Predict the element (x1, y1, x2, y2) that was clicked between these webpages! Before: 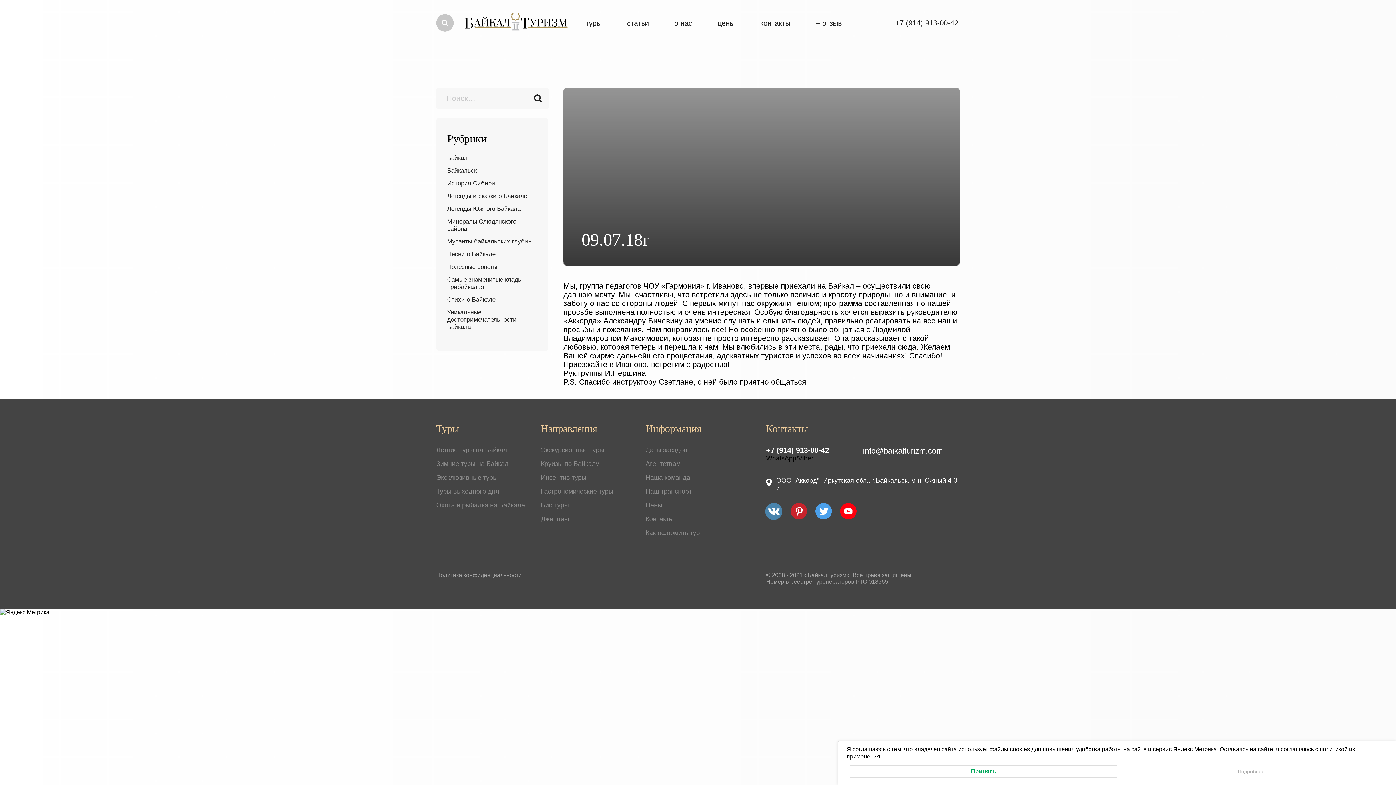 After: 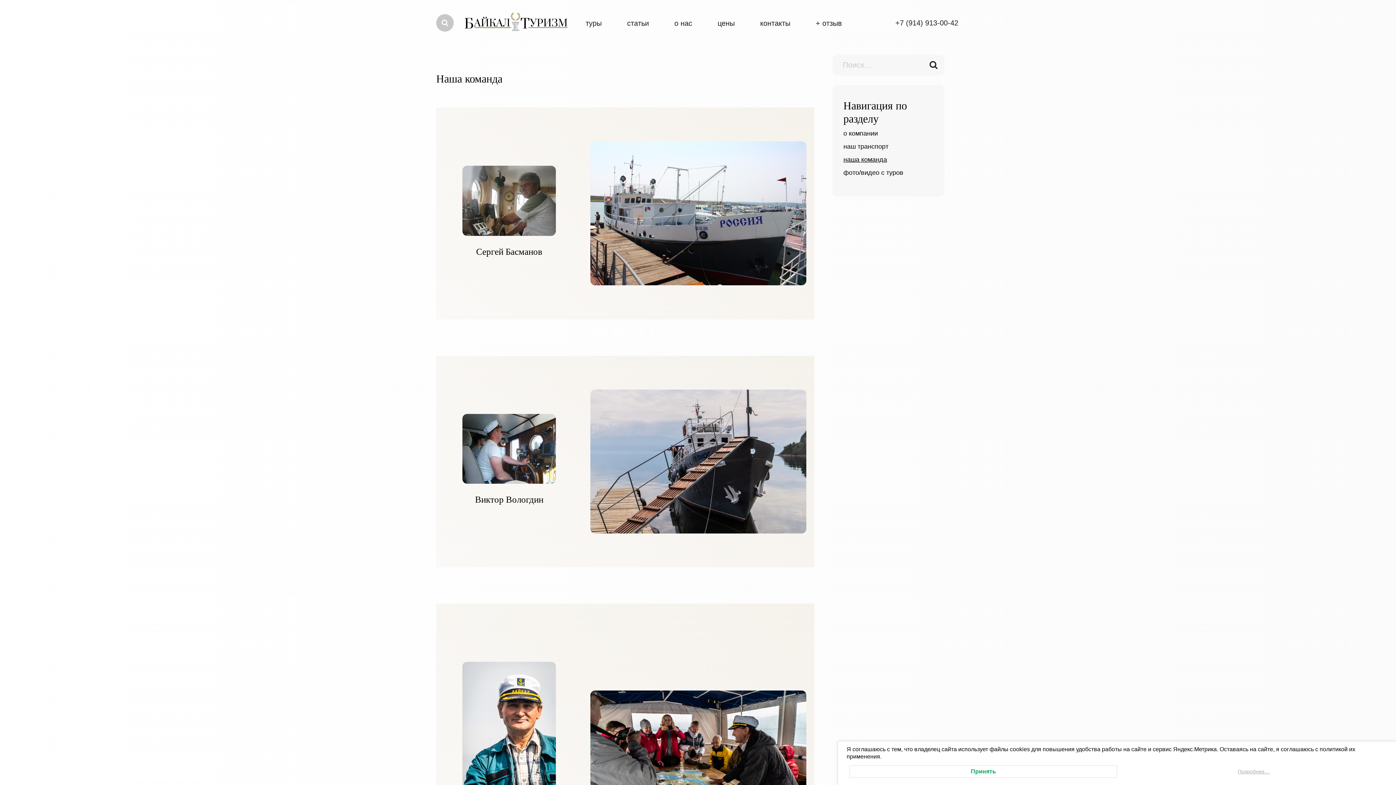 Action: label: Наша команда bbox: (645, 474, 735, 481)